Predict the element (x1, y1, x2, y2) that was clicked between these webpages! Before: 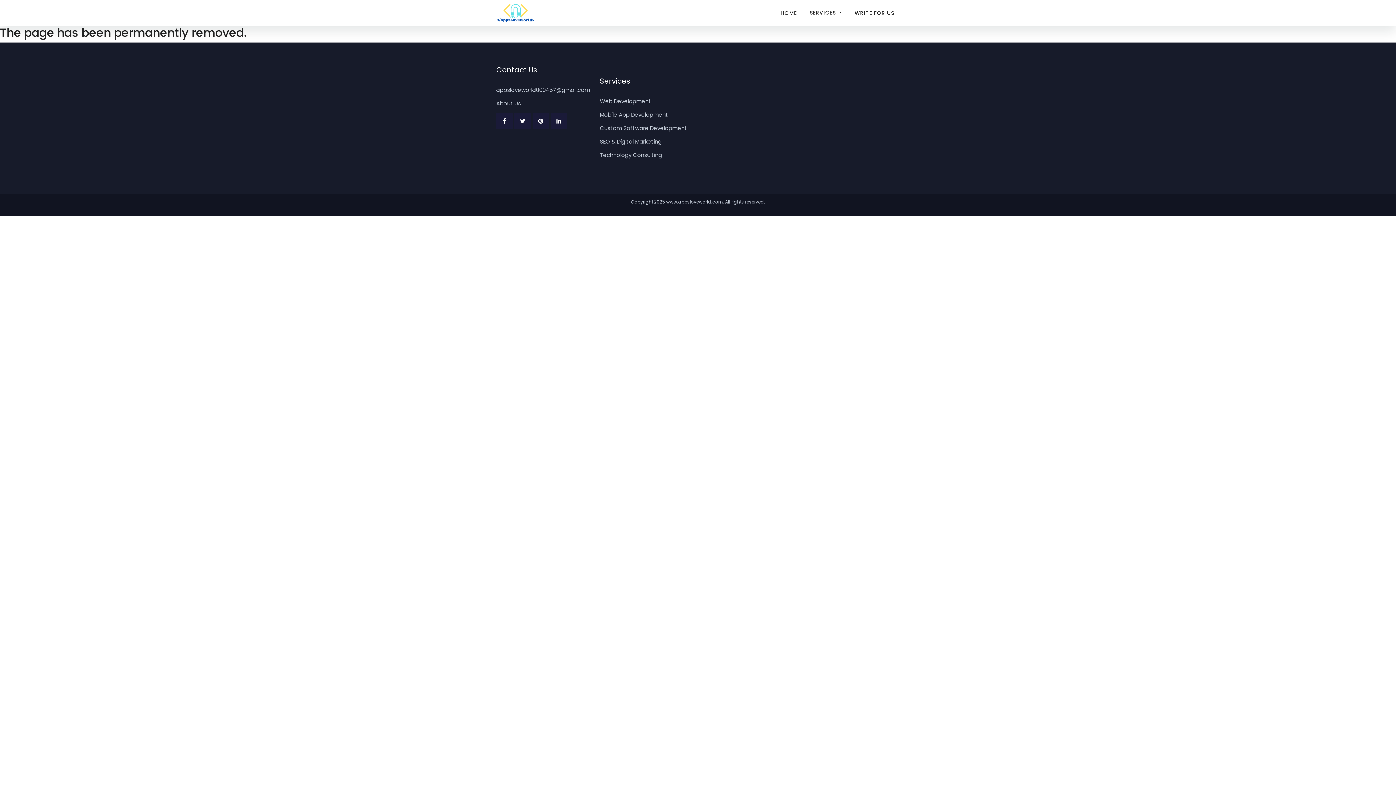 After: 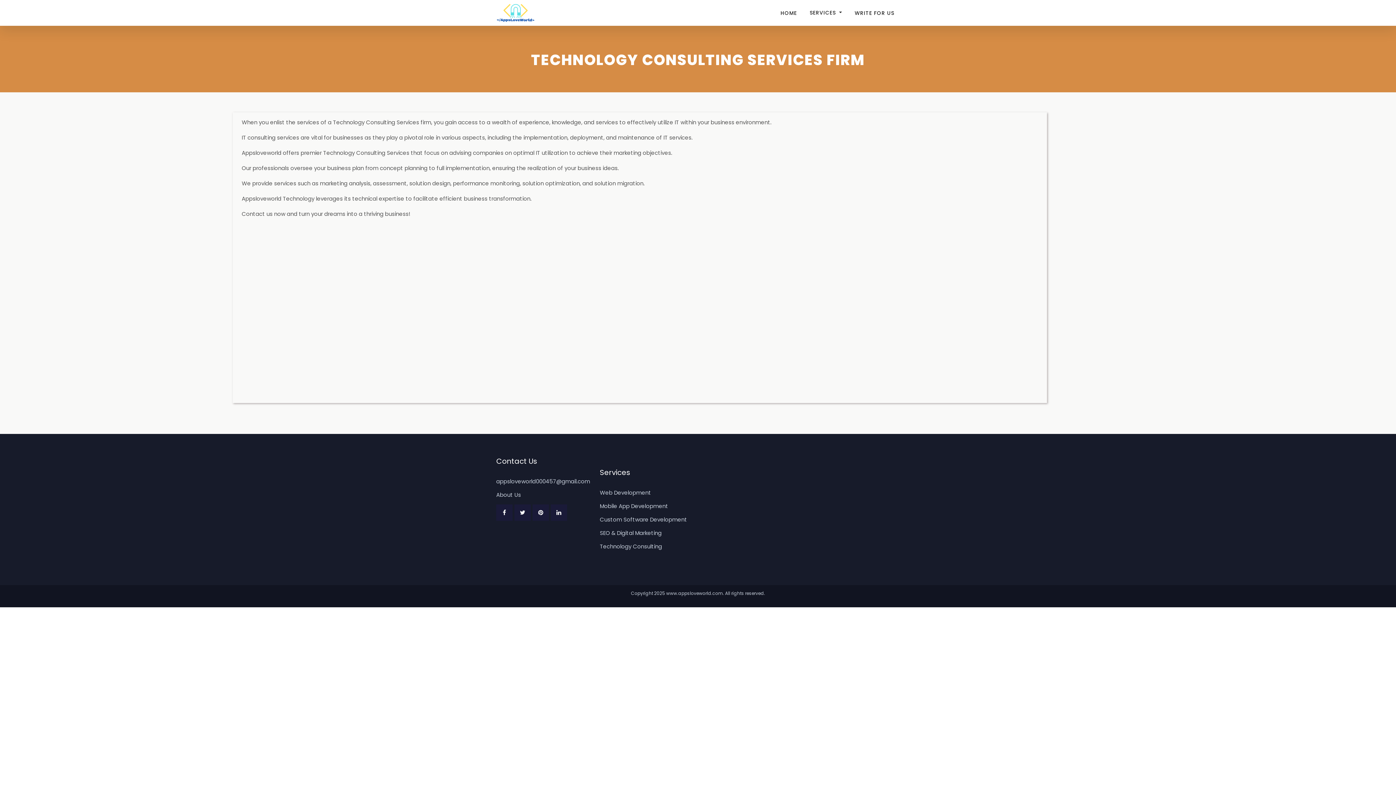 Action: label: Technology Consulting bbox: (600, 151, 662, 158)